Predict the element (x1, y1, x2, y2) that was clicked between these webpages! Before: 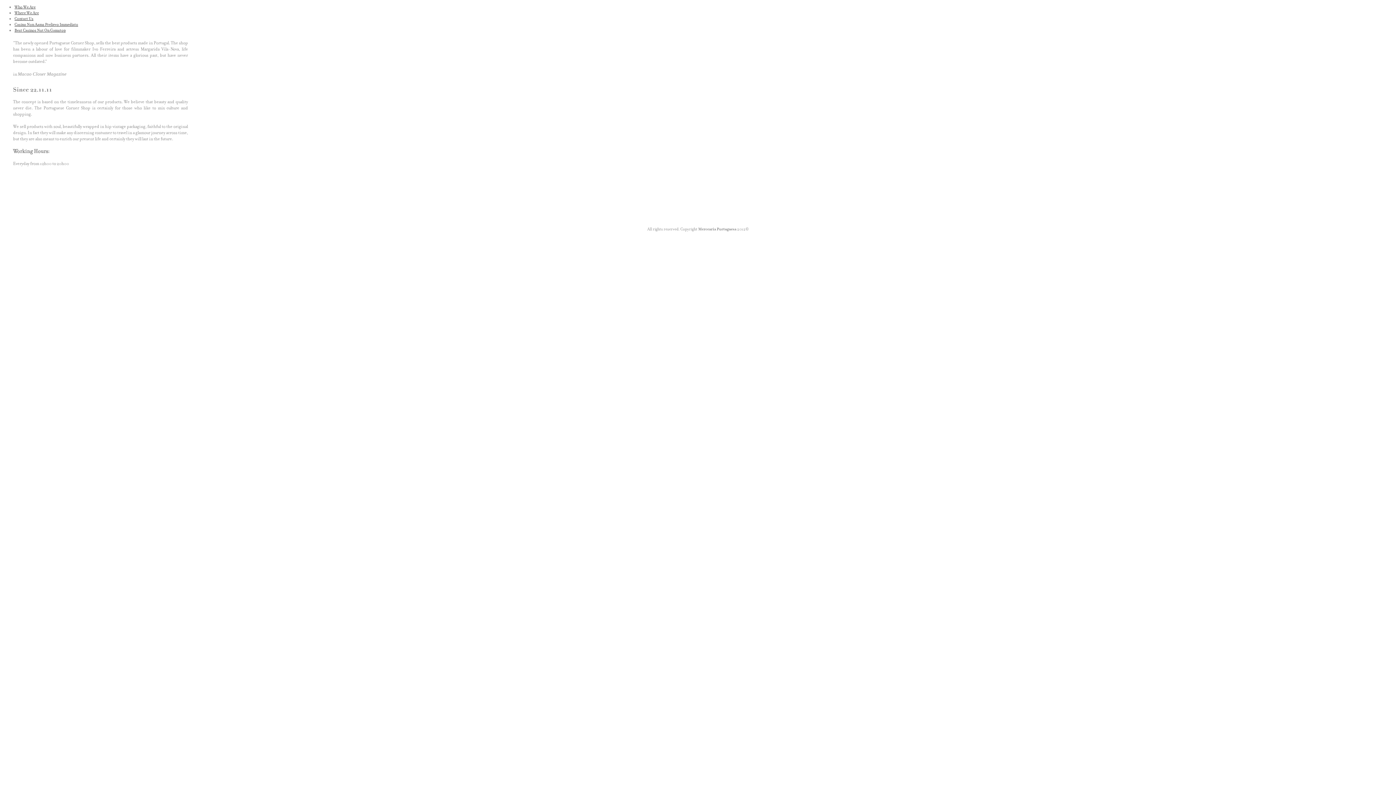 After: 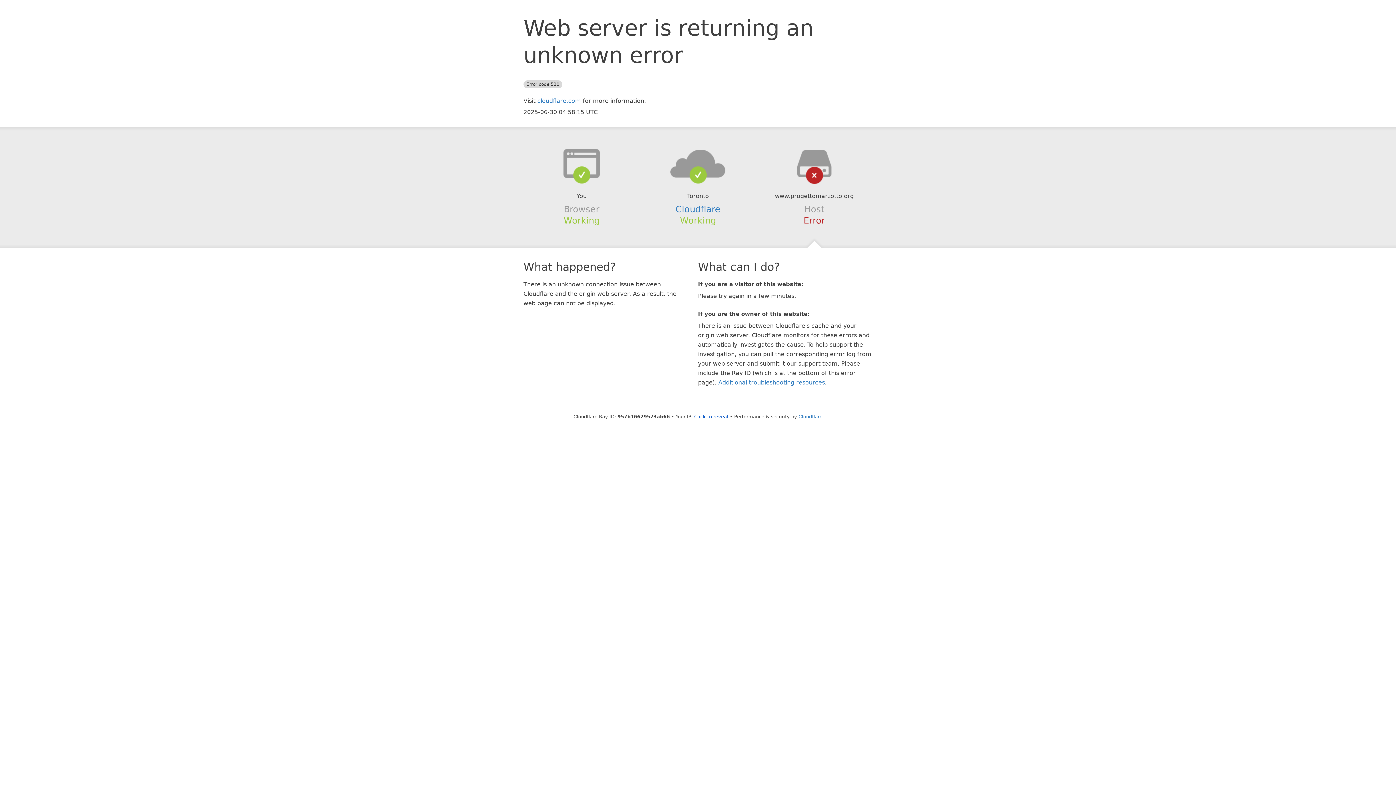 Action: label: Casino Non Aams Prelievo Immediato bbox: (14, 21, 78, 27)